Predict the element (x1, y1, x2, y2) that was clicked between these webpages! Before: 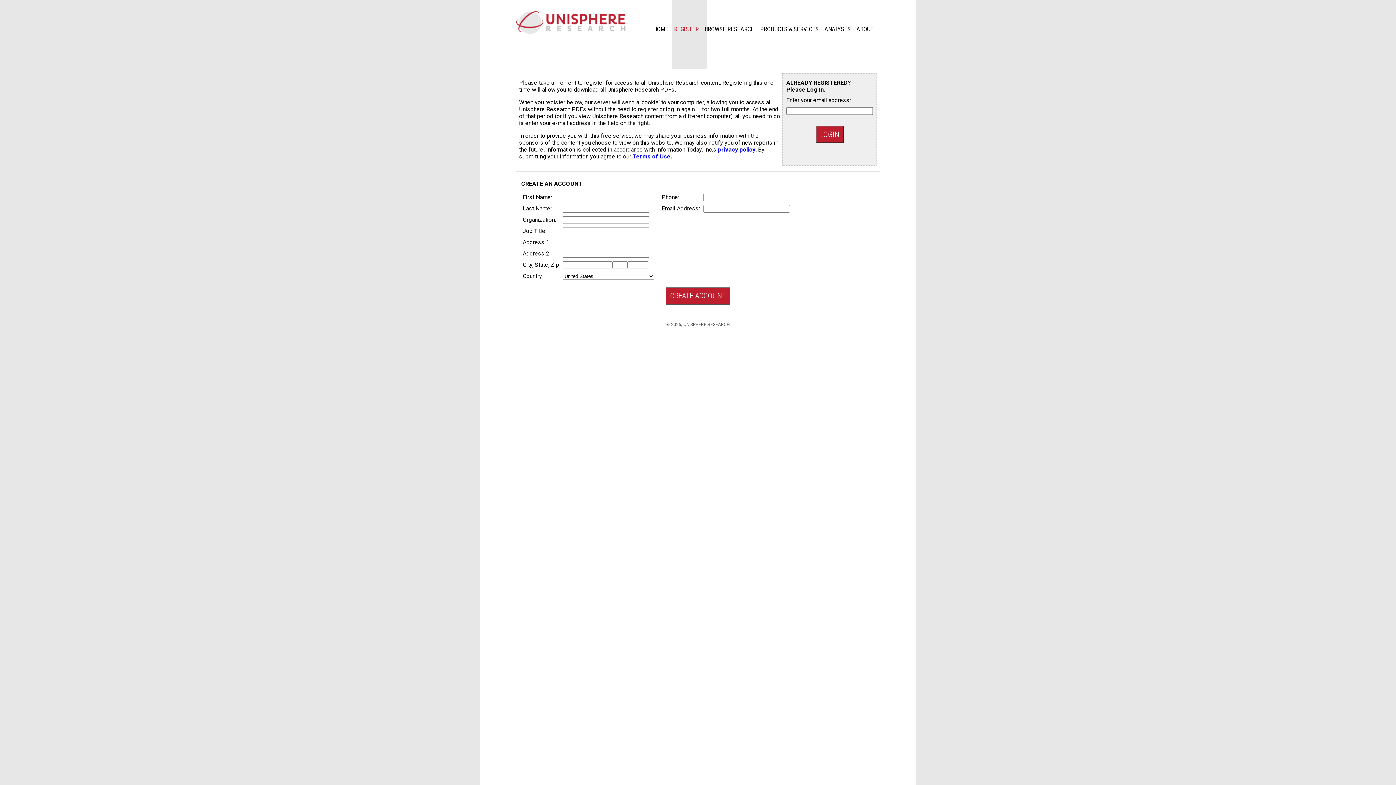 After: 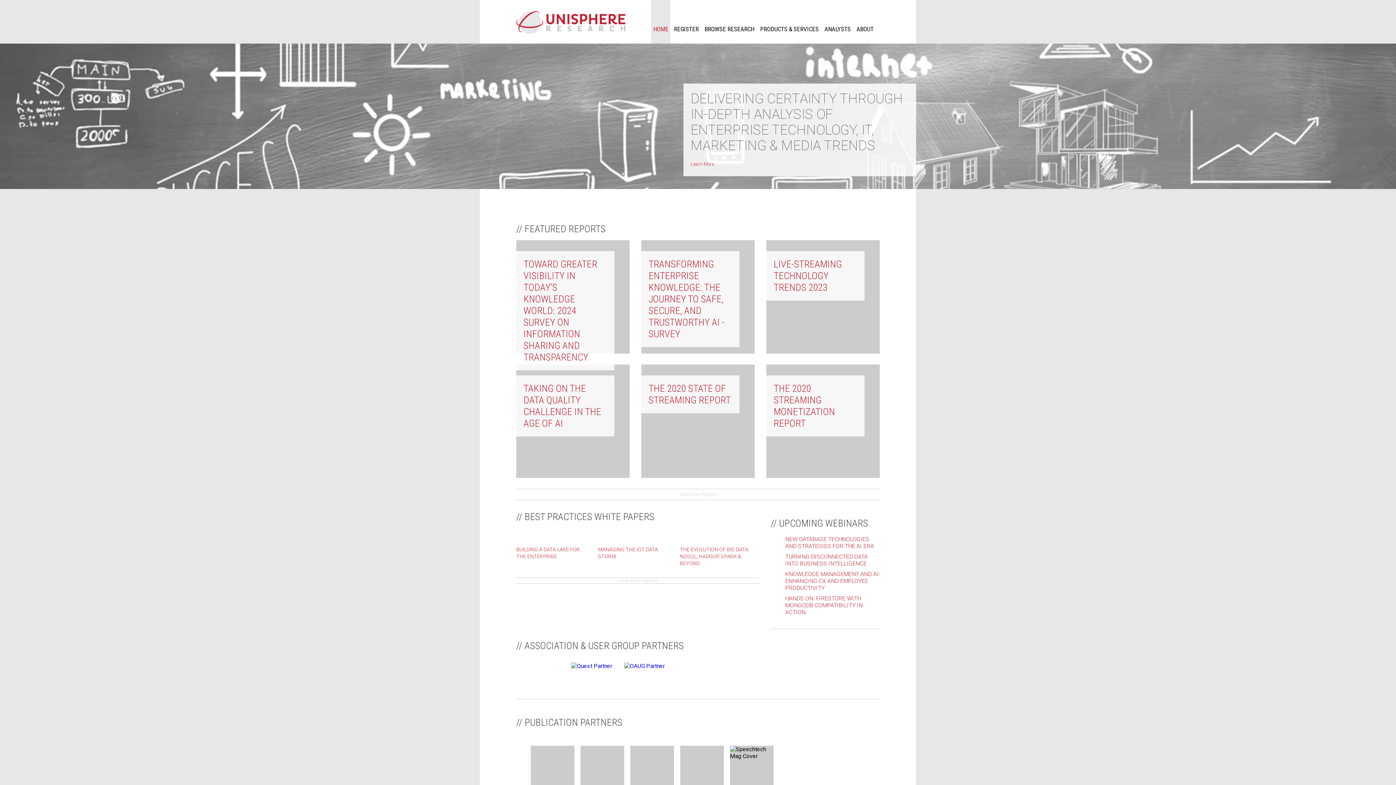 Action: bbox: (651, 25, 670, 32) label: HOME